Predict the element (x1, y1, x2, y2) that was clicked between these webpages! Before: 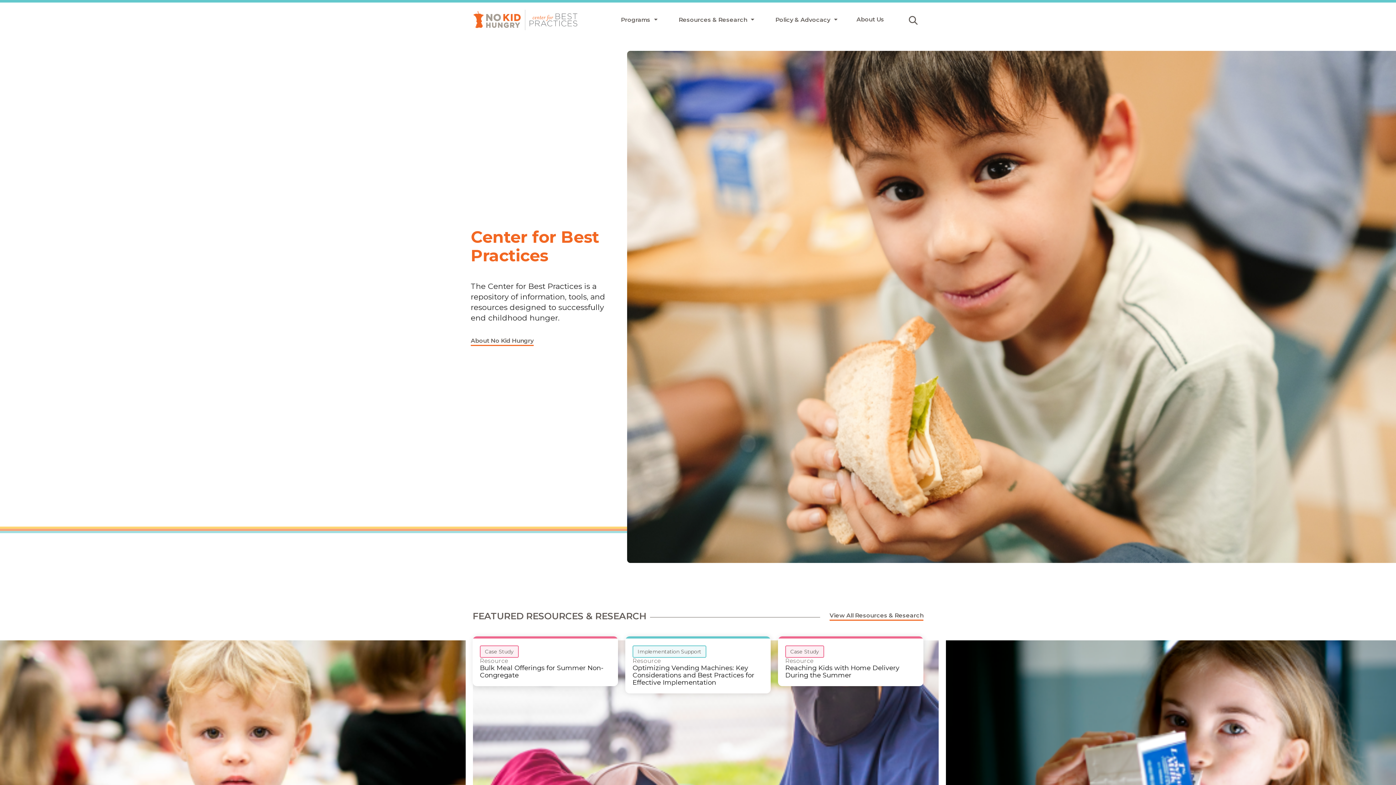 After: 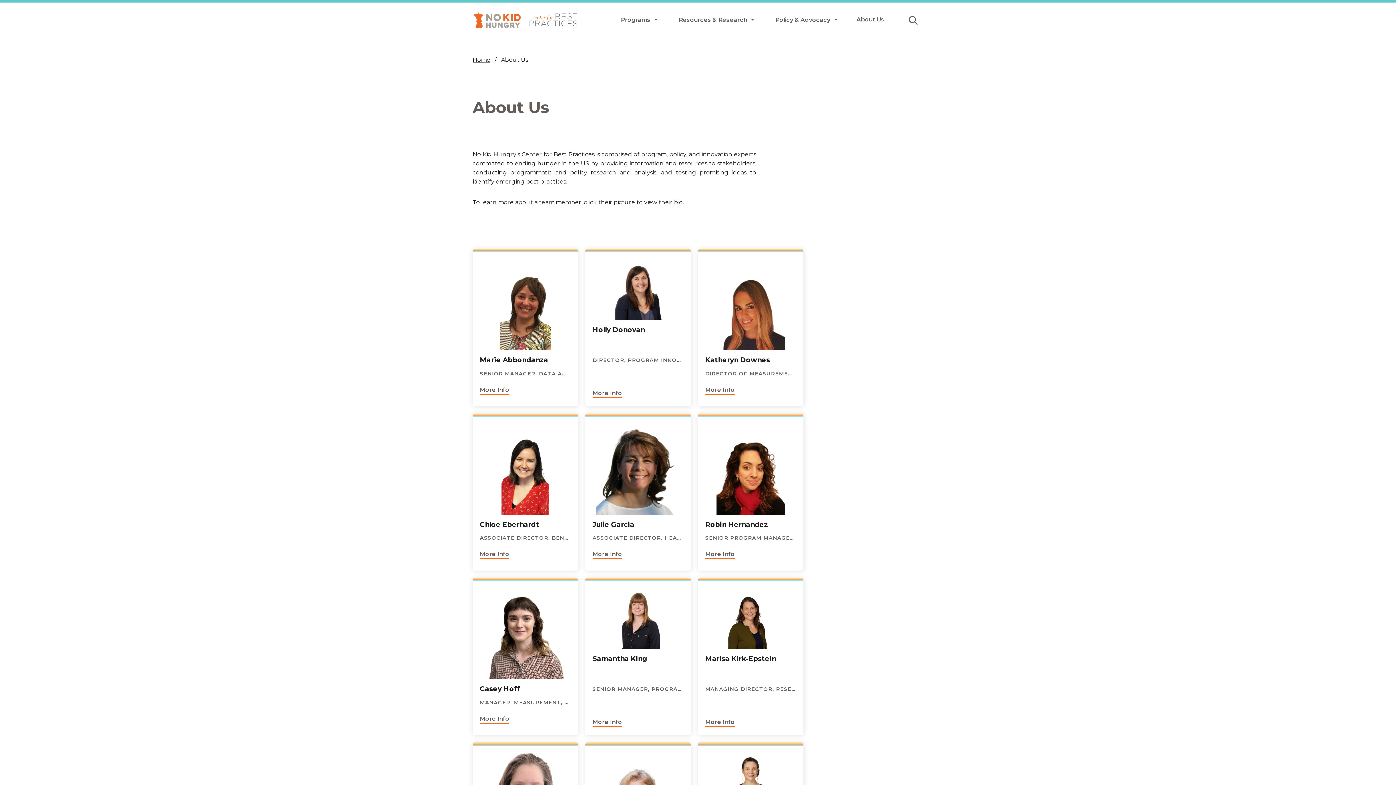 Action: bbox: (470, 334, 533, 347) label: About No Kid Hungry